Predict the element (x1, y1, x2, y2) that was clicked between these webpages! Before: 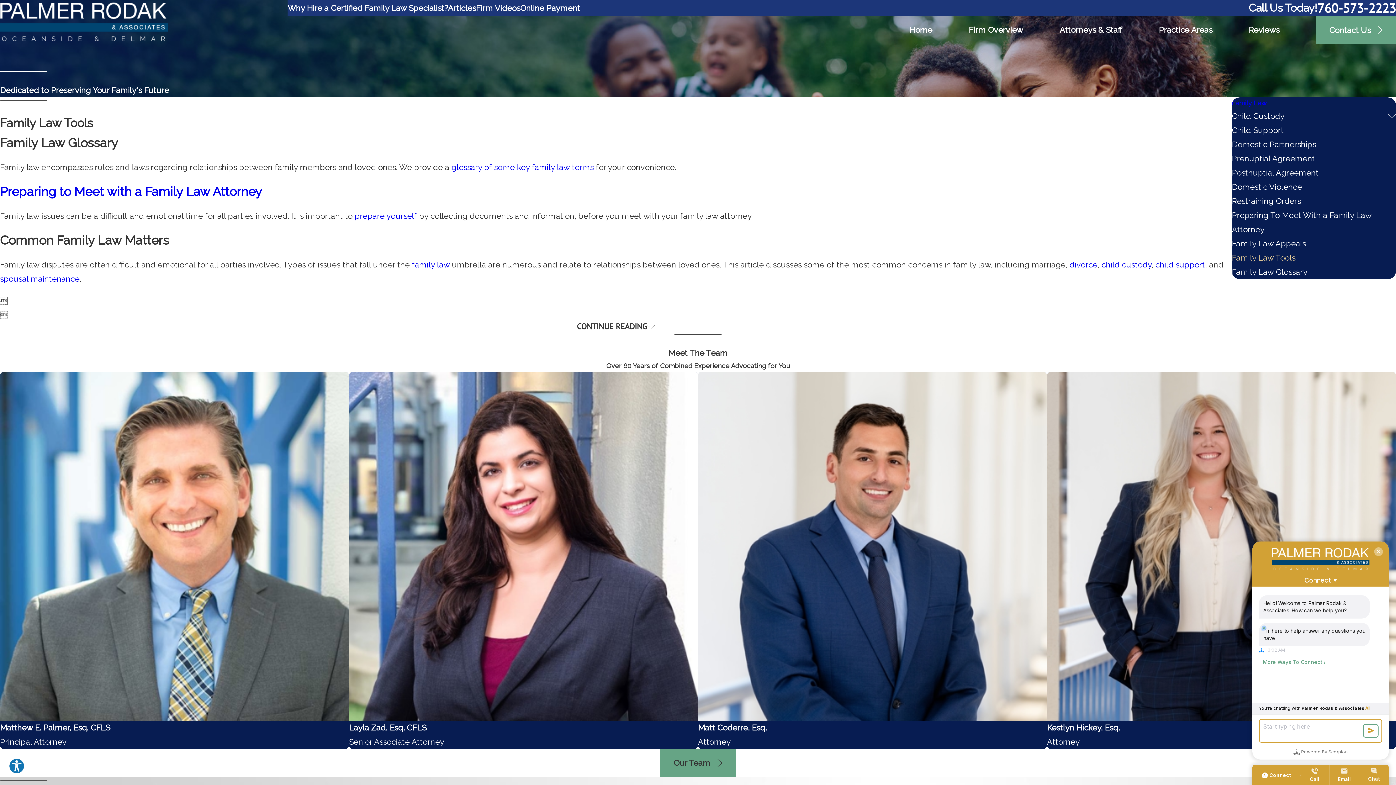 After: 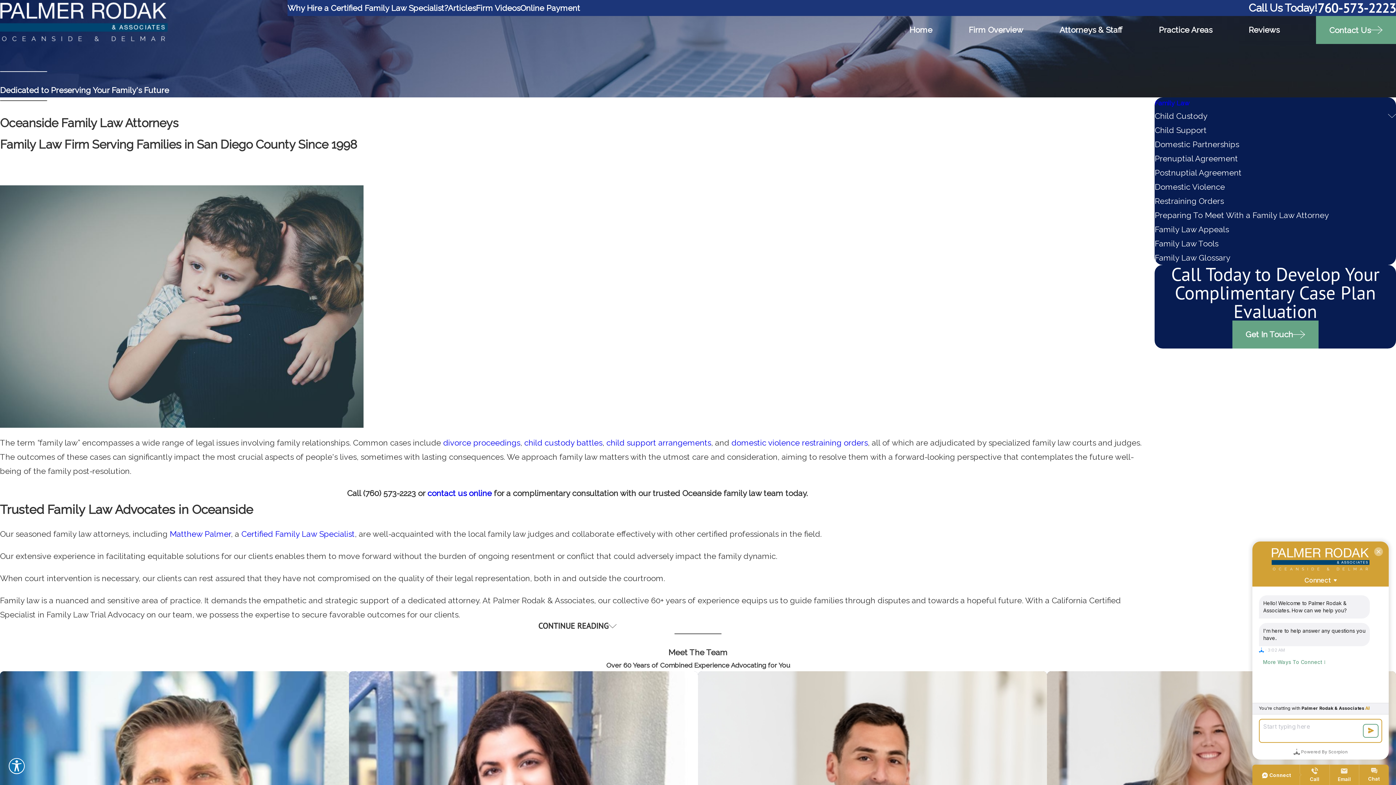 Action: label: family law bbox: (412, 260, 449, 269)